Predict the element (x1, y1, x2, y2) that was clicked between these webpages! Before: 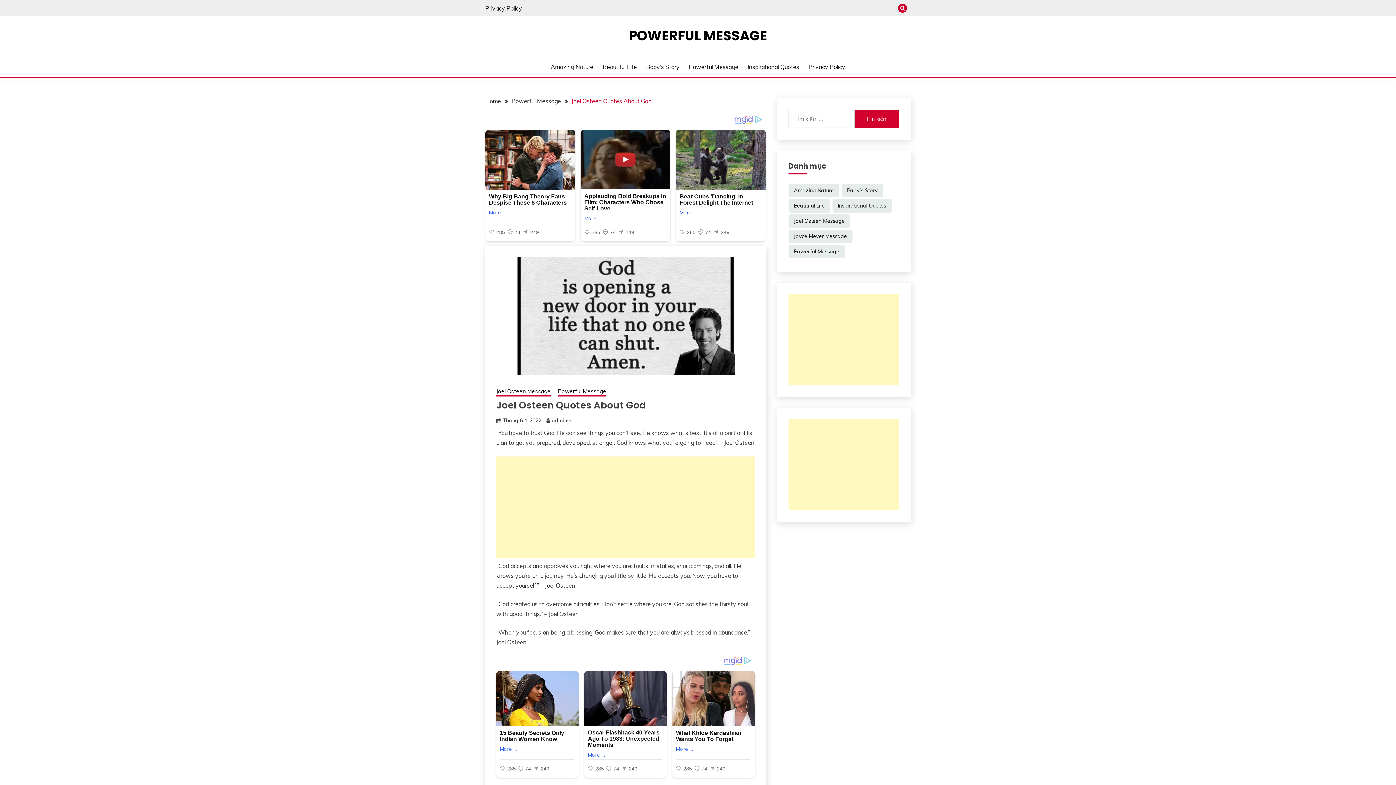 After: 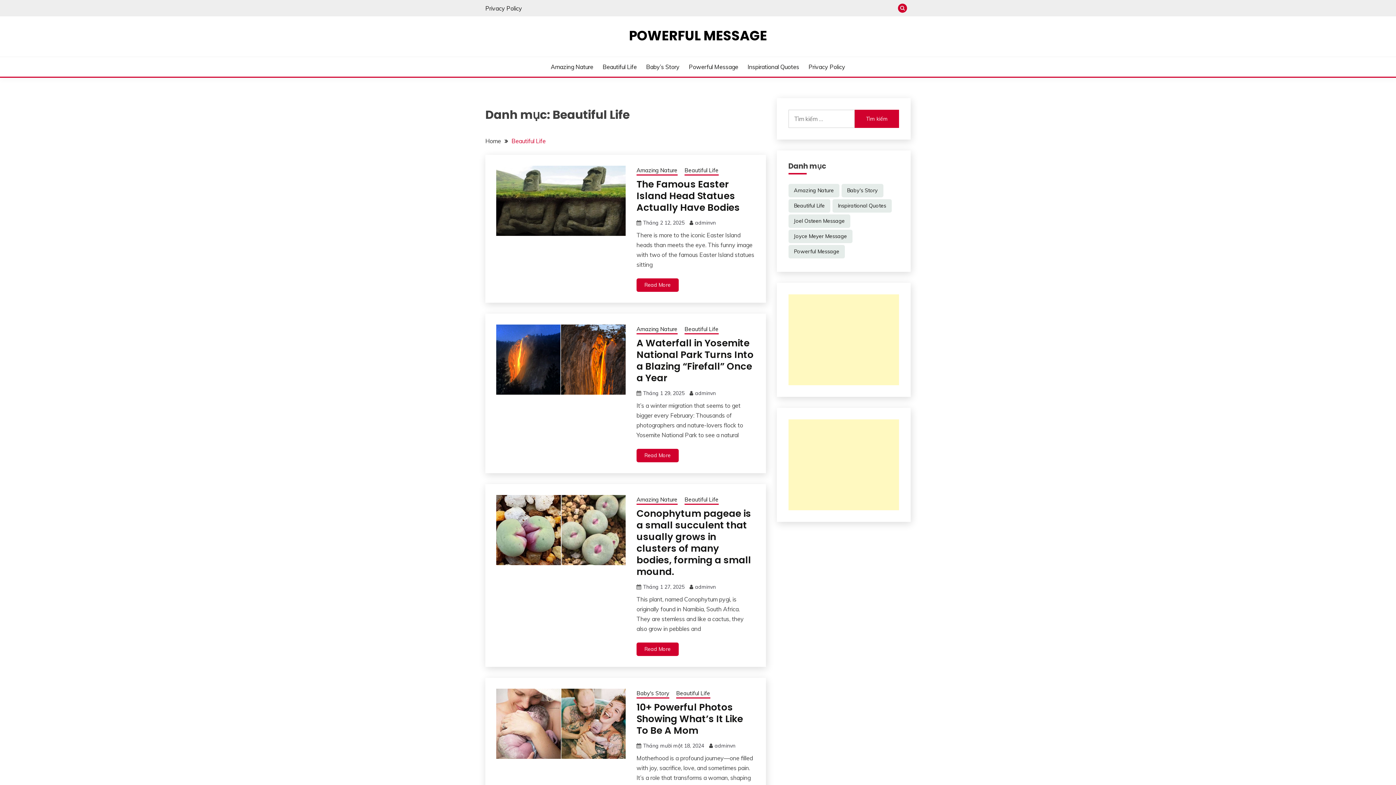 Action: bbox: (788, 199, 830, 212) label: Beautiful Life (160 mục)